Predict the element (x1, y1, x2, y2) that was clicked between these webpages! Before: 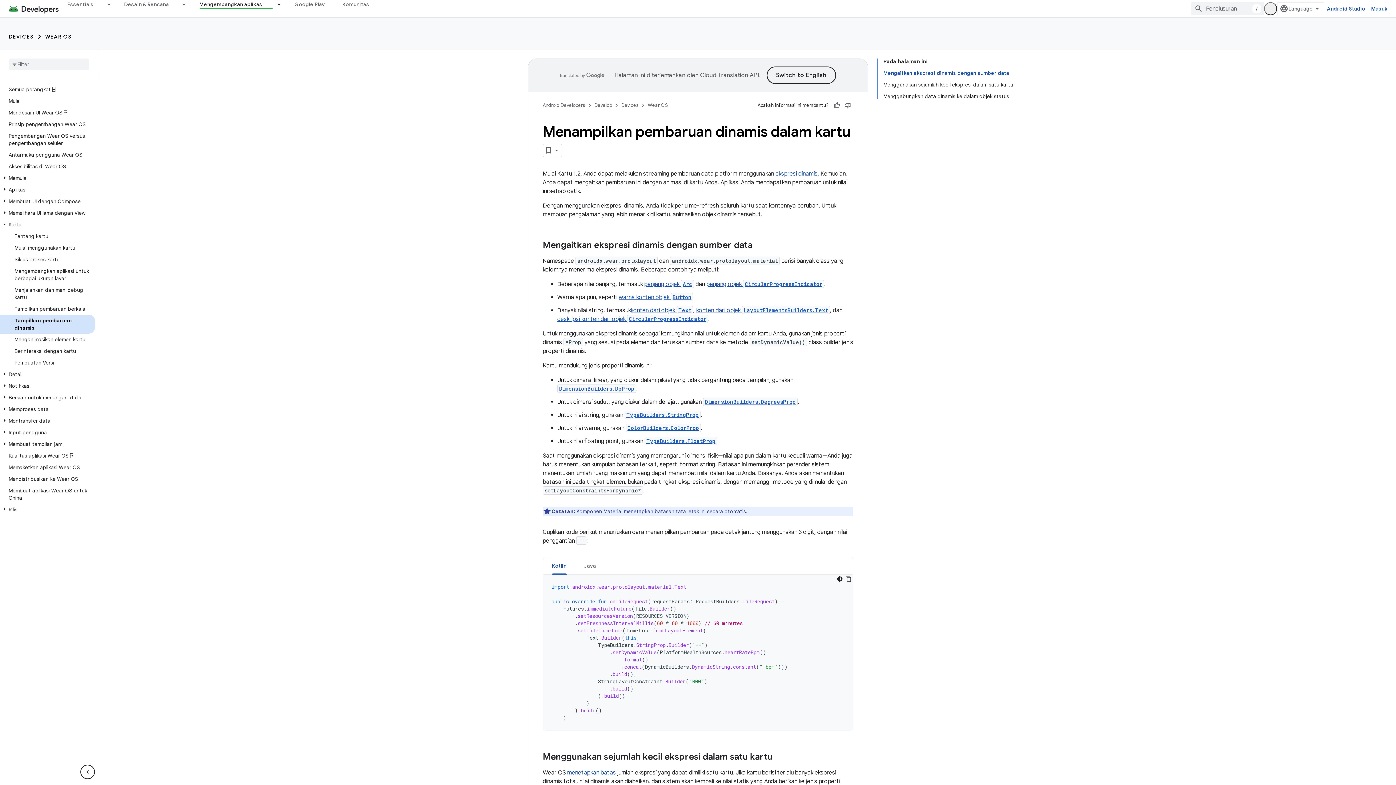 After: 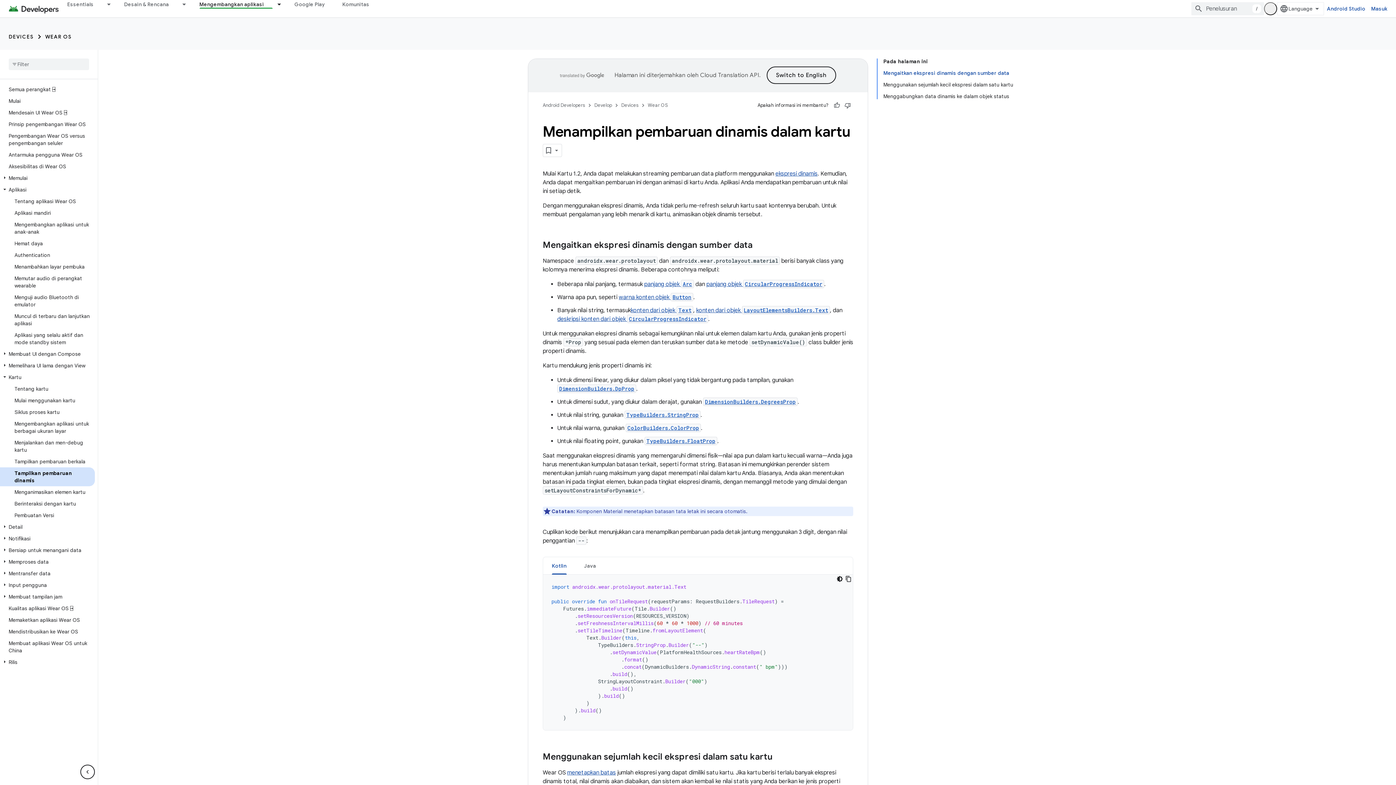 Action: bbox: (0, 186, 9, 192)